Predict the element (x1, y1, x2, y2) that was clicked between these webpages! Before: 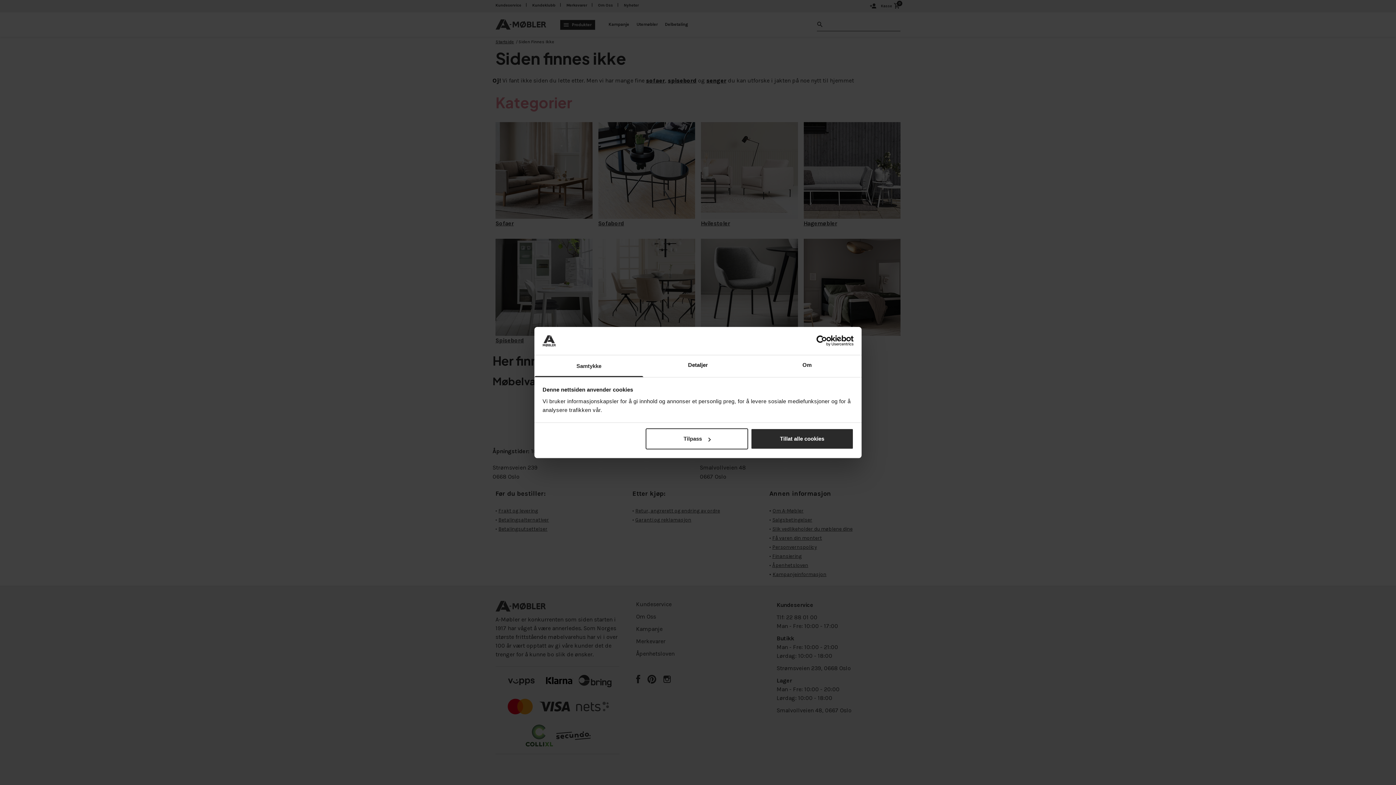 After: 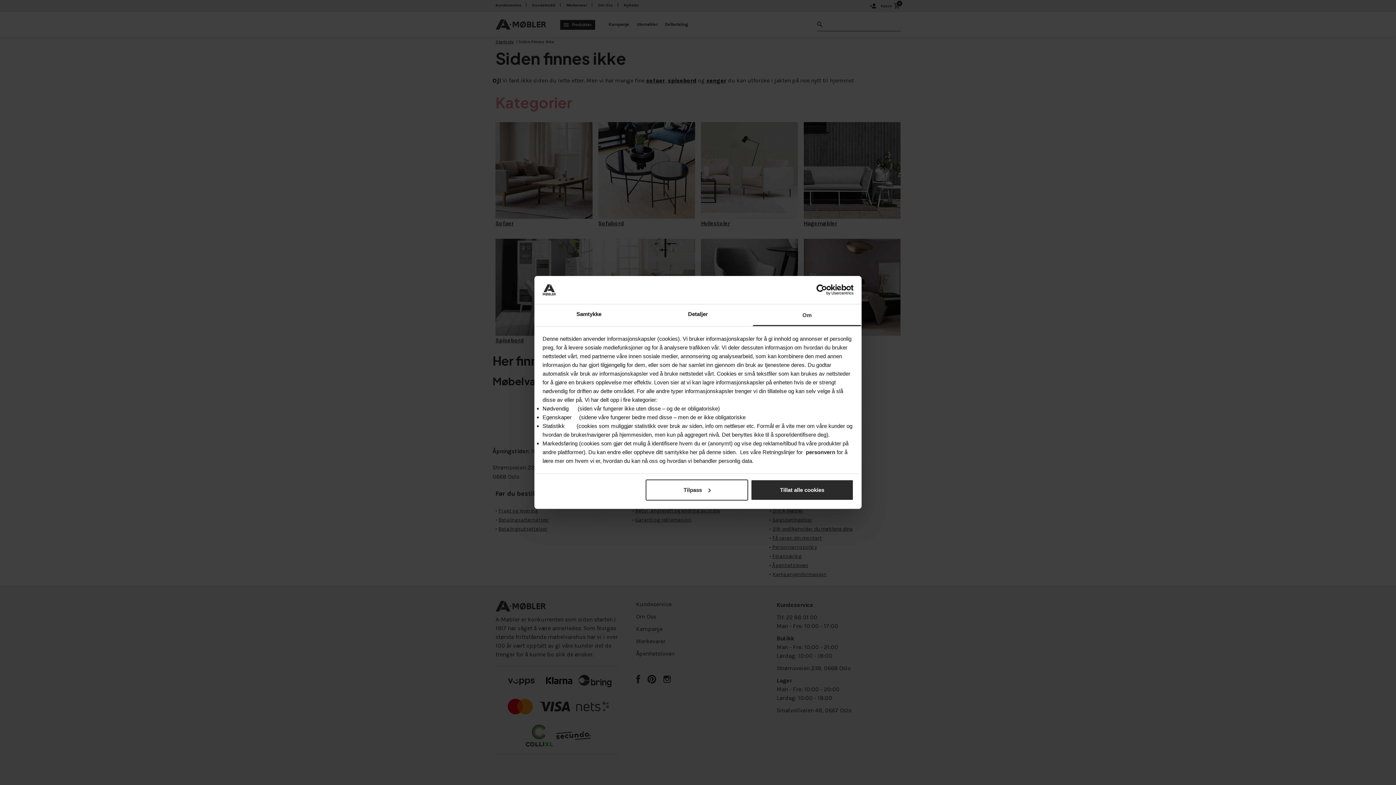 Action: label: Om bbox: (752, 355, 861, 377)